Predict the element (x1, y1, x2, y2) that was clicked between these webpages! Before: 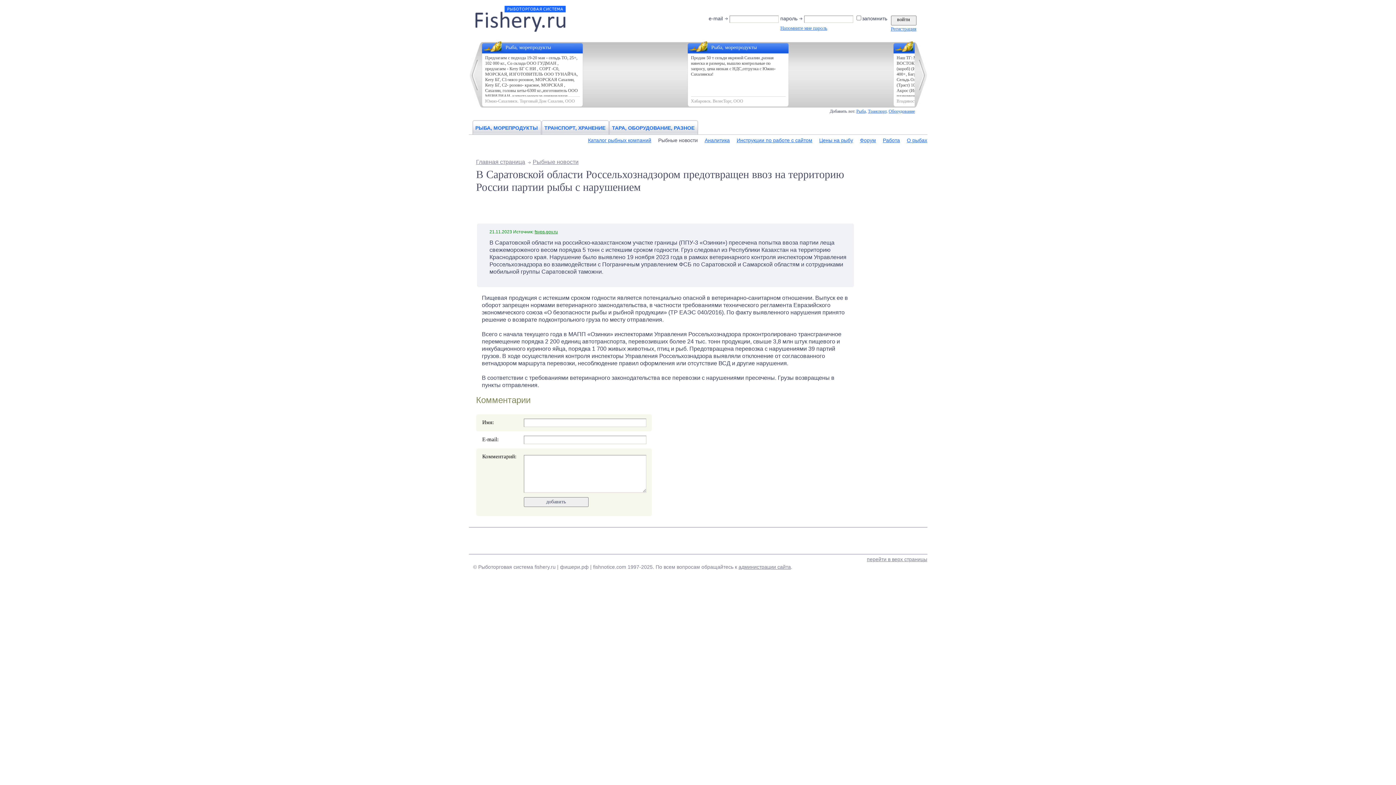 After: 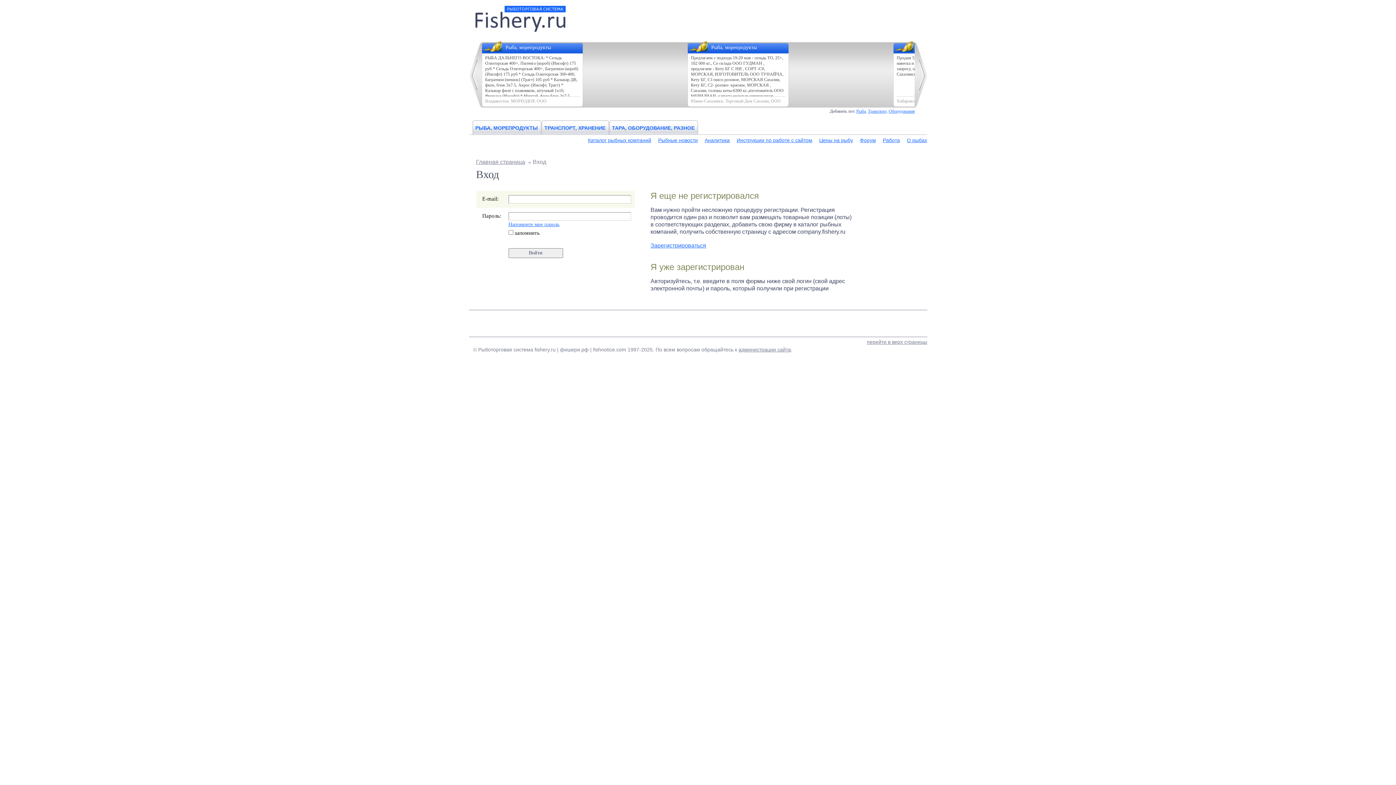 Action: label: Транспорт, bbox: (868, 108, 887, 113)